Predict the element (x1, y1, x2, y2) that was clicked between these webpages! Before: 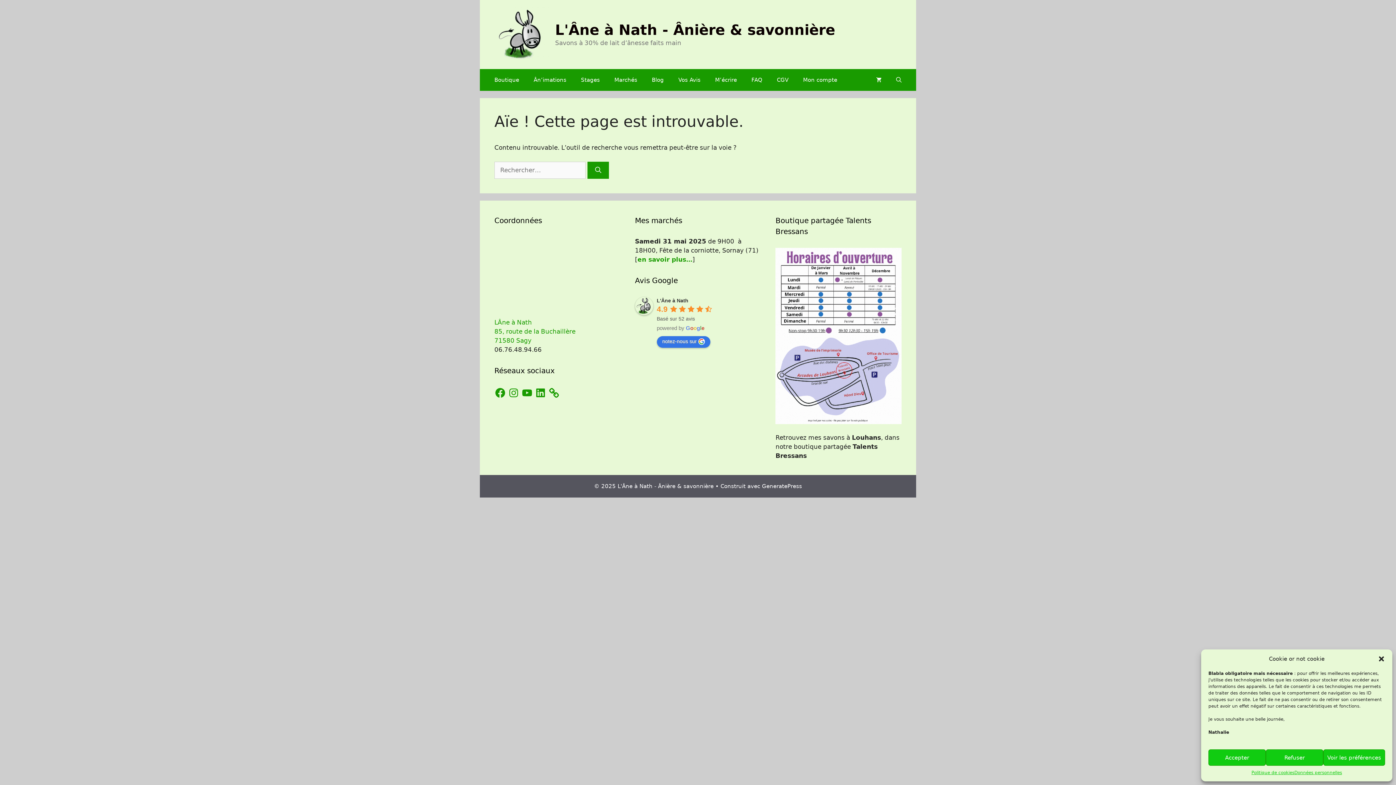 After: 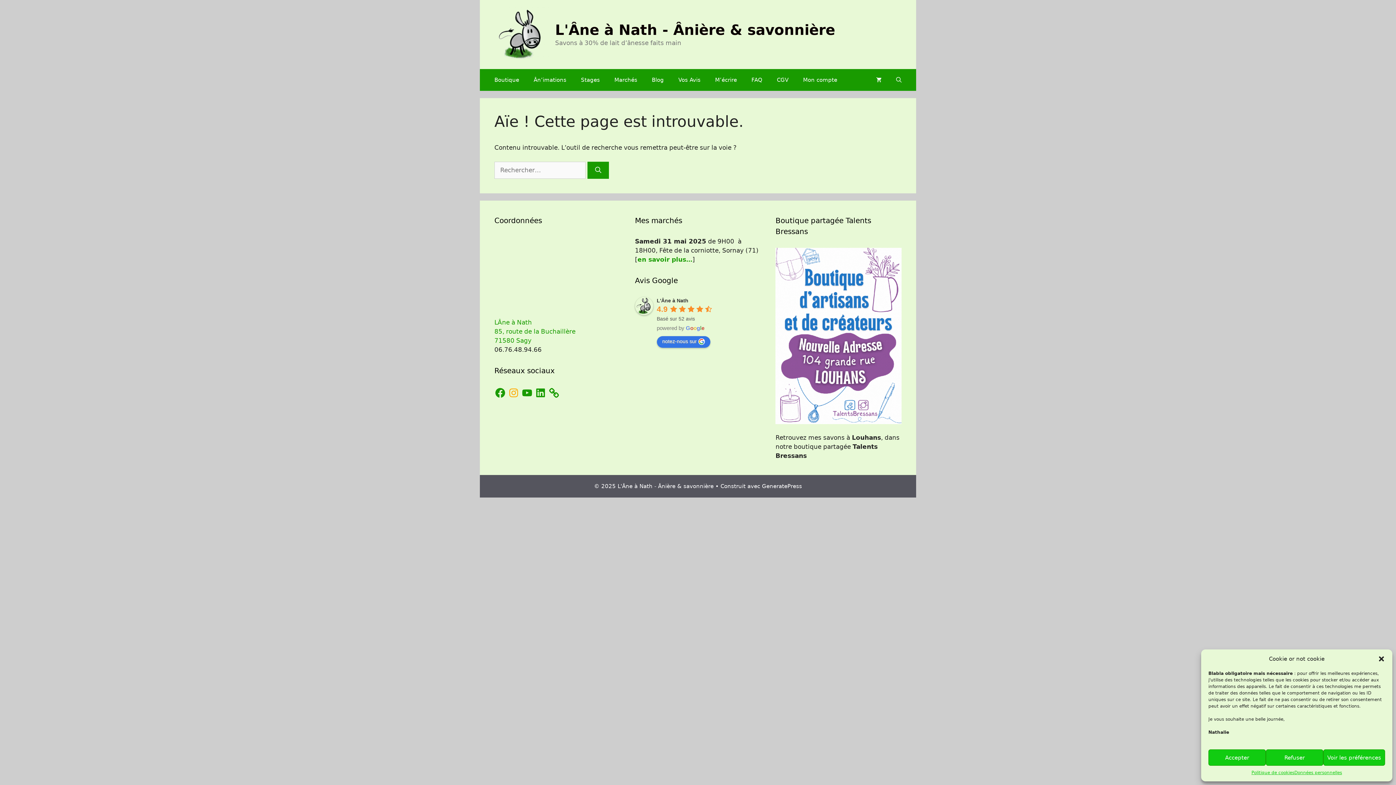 Action: label: Instagram bbox: (508, 387, 519, 398)